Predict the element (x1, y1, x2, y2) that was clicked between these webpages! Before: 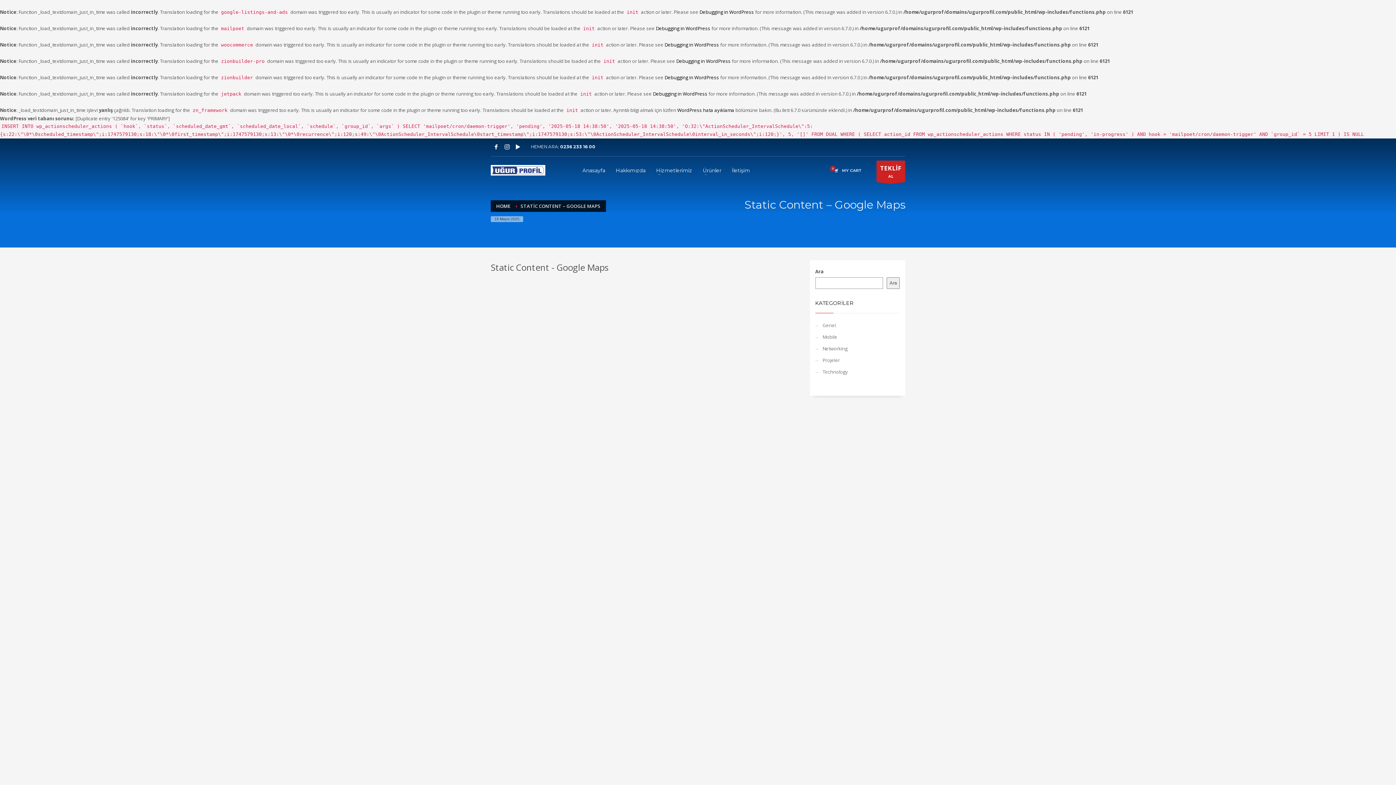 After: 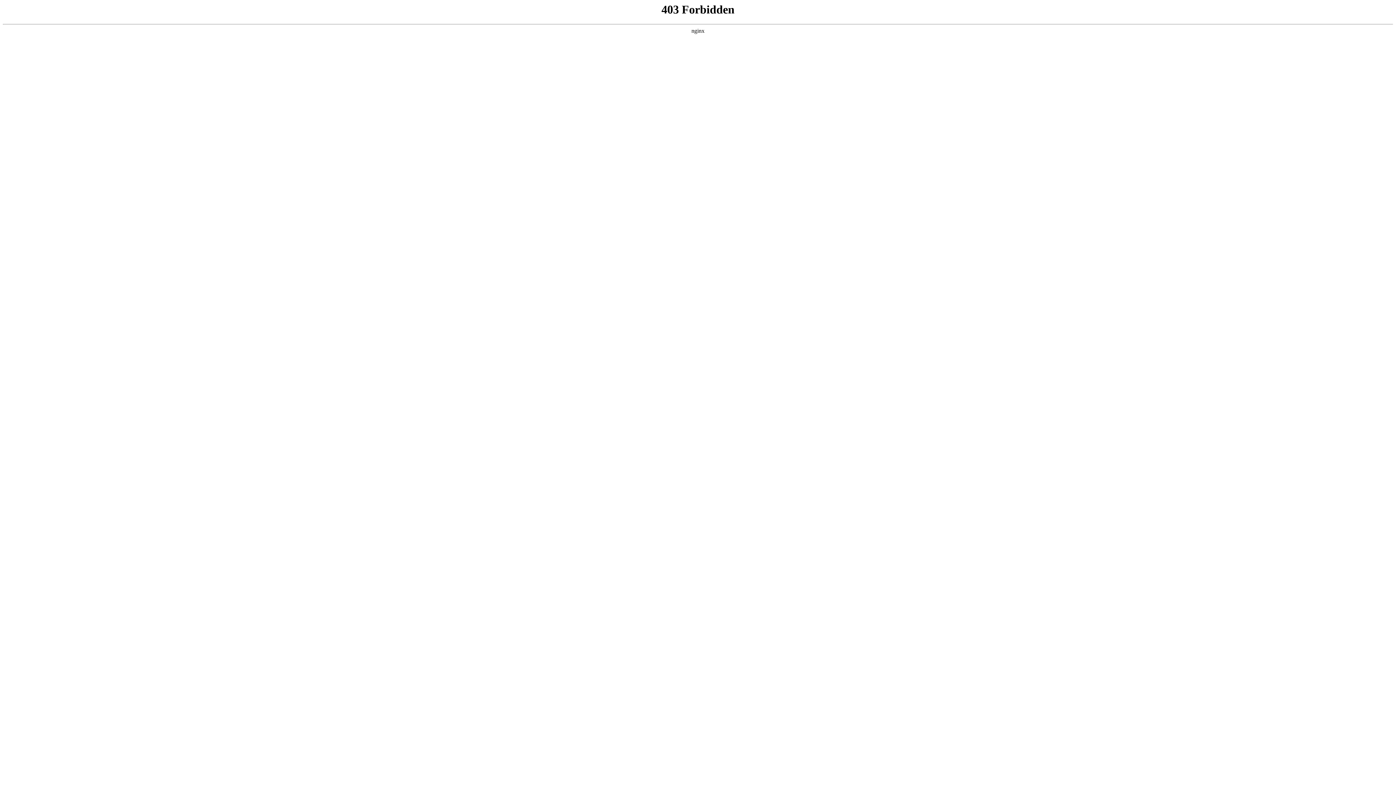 Action: bbox: (664, 41, 719, 48) label: Debugging in WordPress